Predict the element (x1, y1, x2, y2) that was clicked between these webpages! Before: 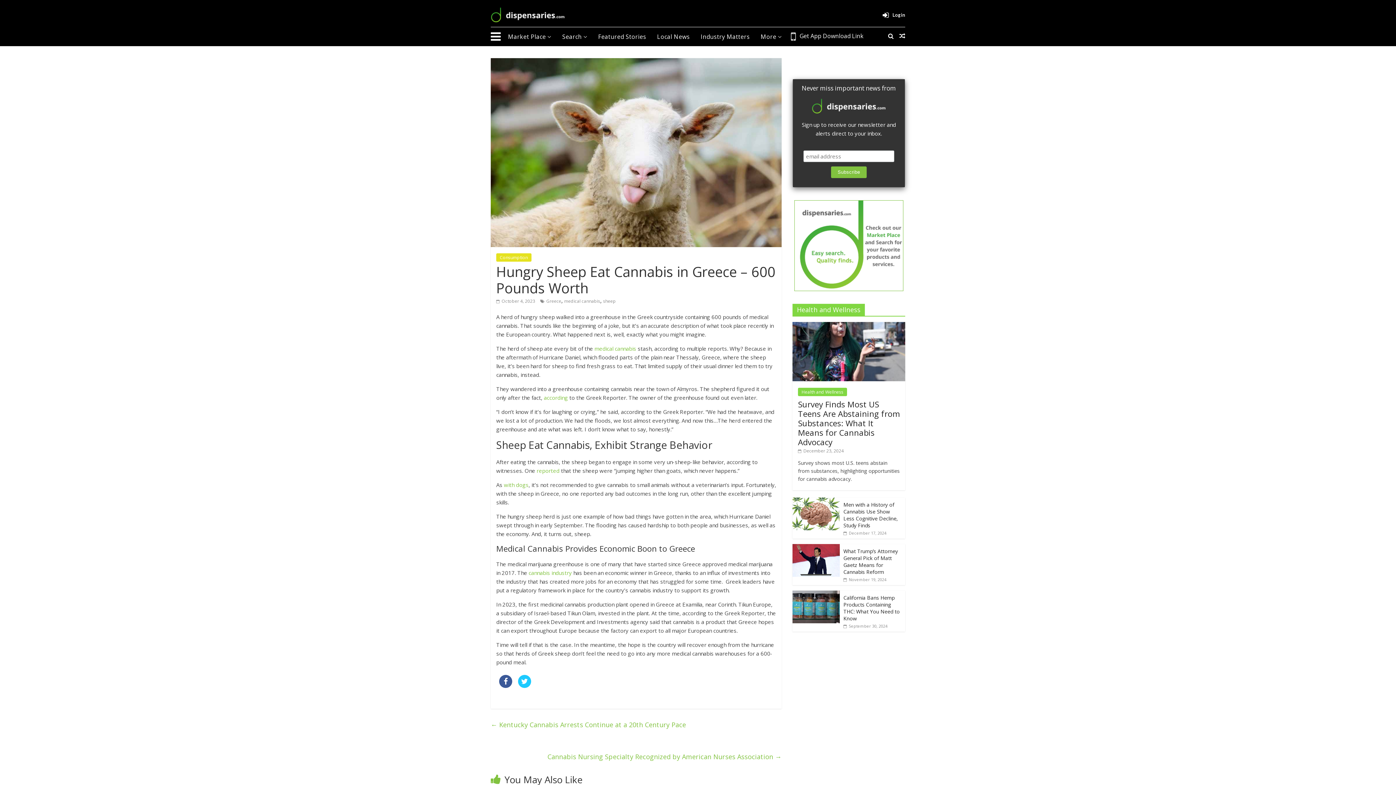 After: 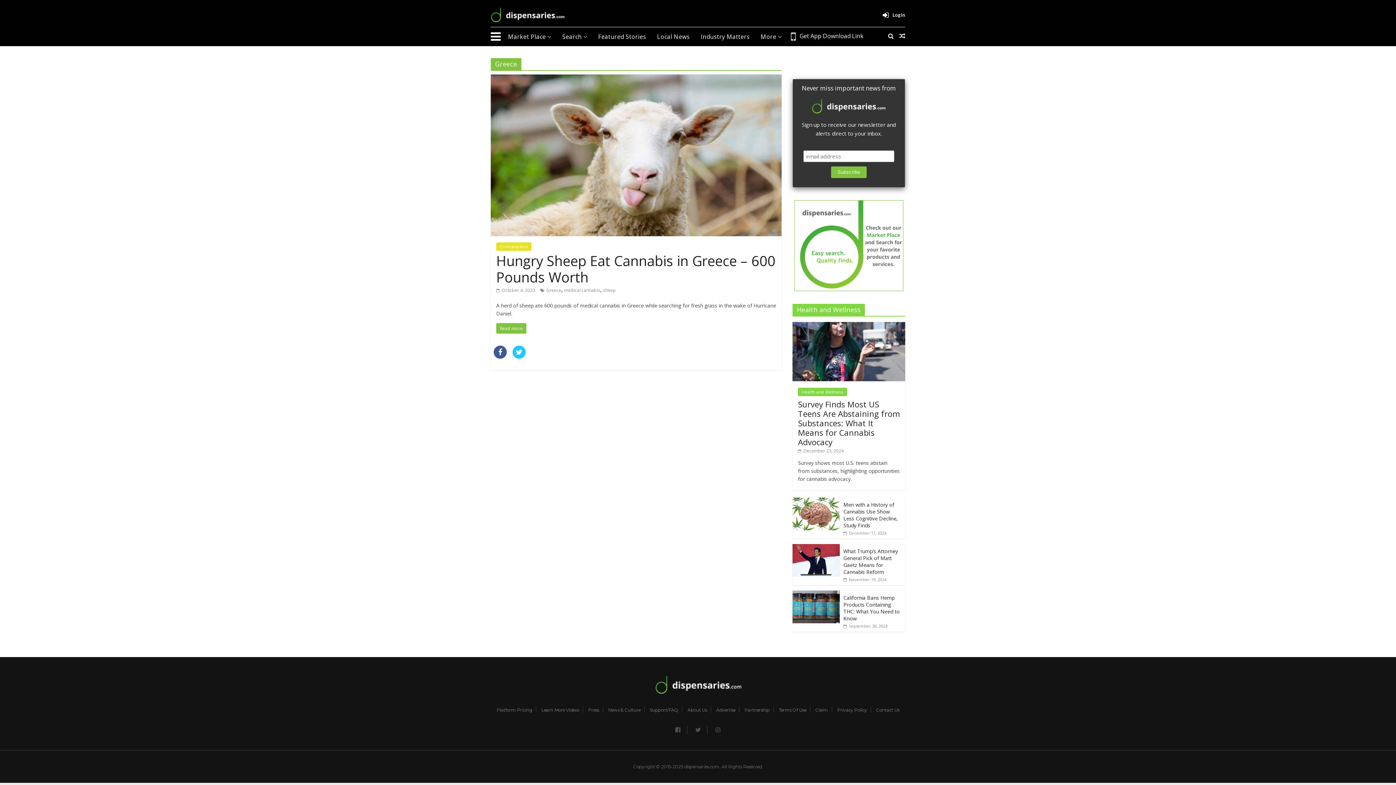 Action: bbox: (546, 298, 561, 304) label: Greece